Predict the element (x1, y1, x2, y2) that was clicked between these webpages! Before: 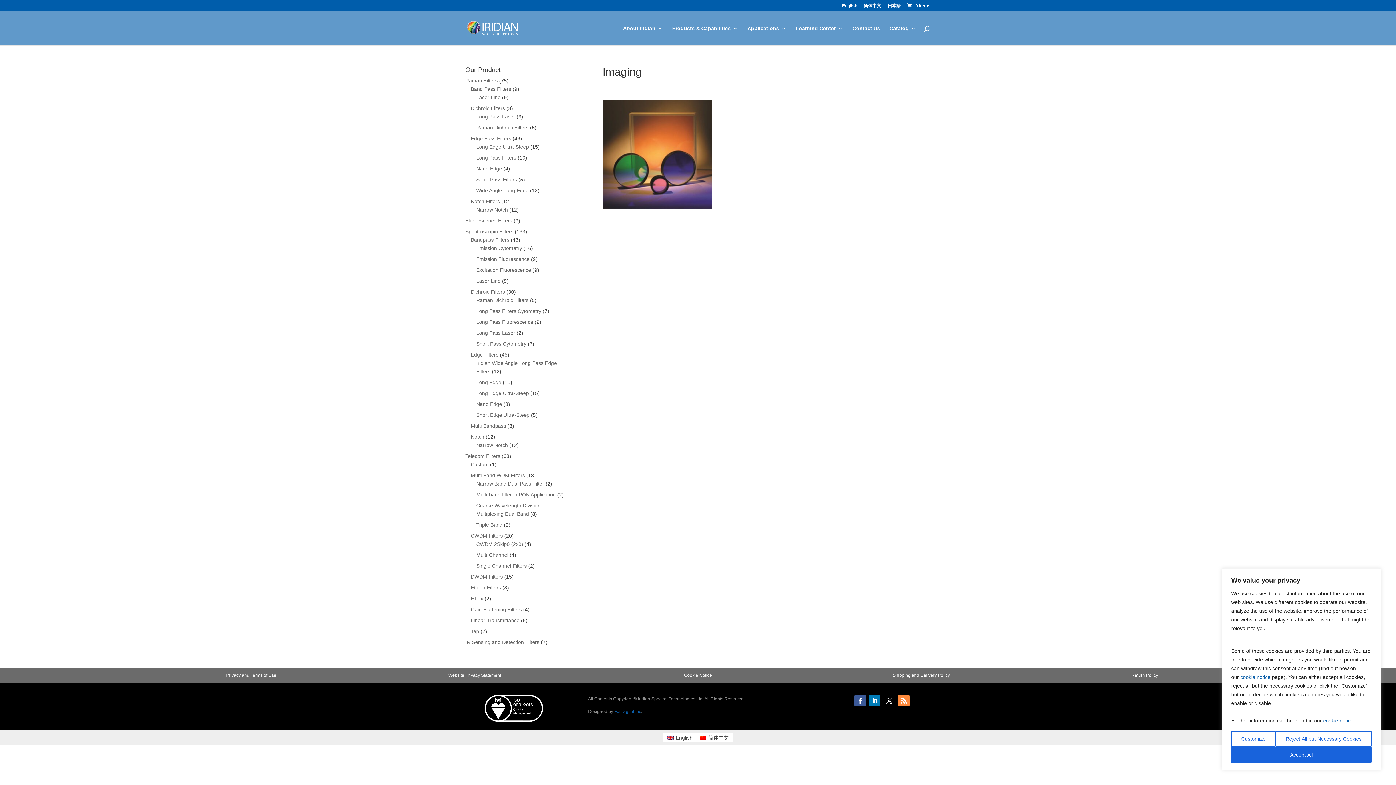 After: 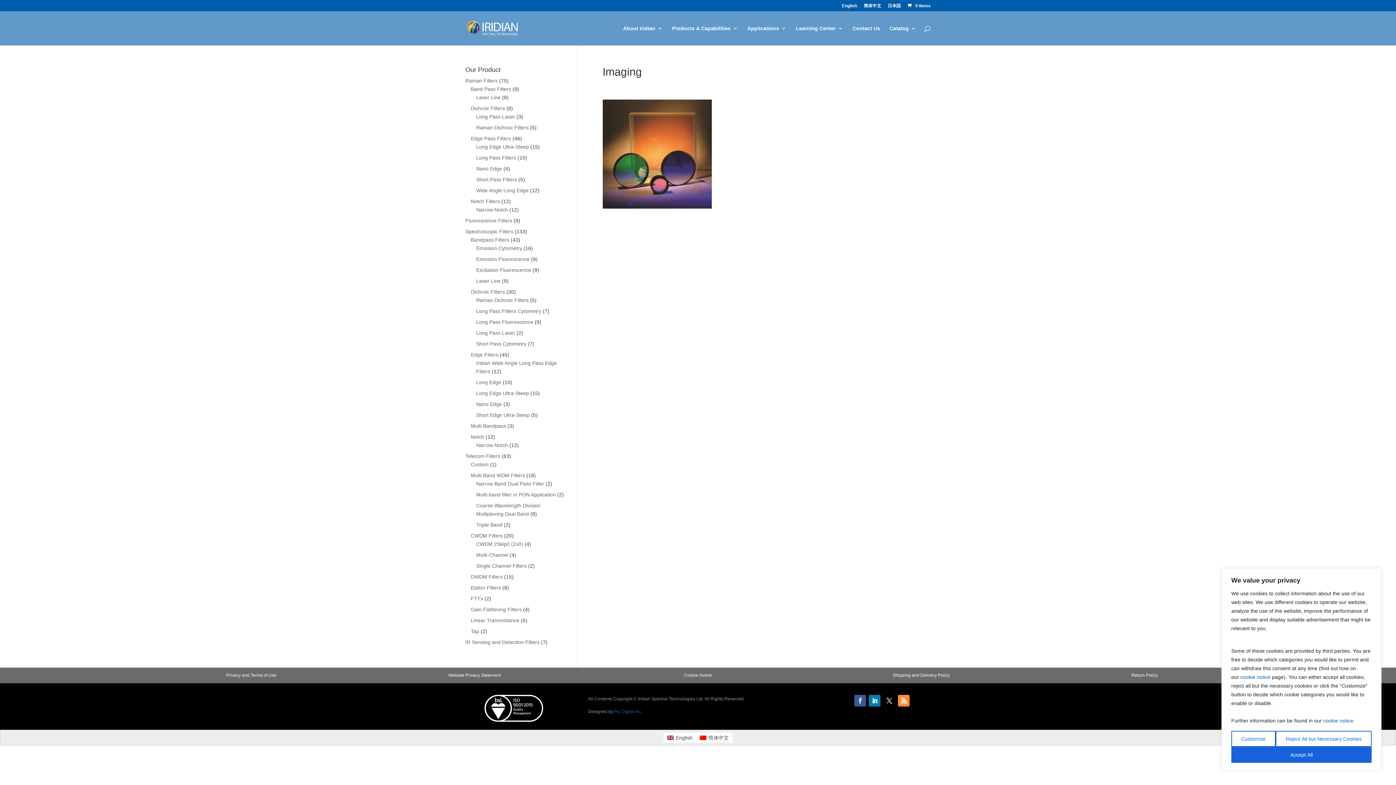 Action: bbox: (854, 695, 866, 706)